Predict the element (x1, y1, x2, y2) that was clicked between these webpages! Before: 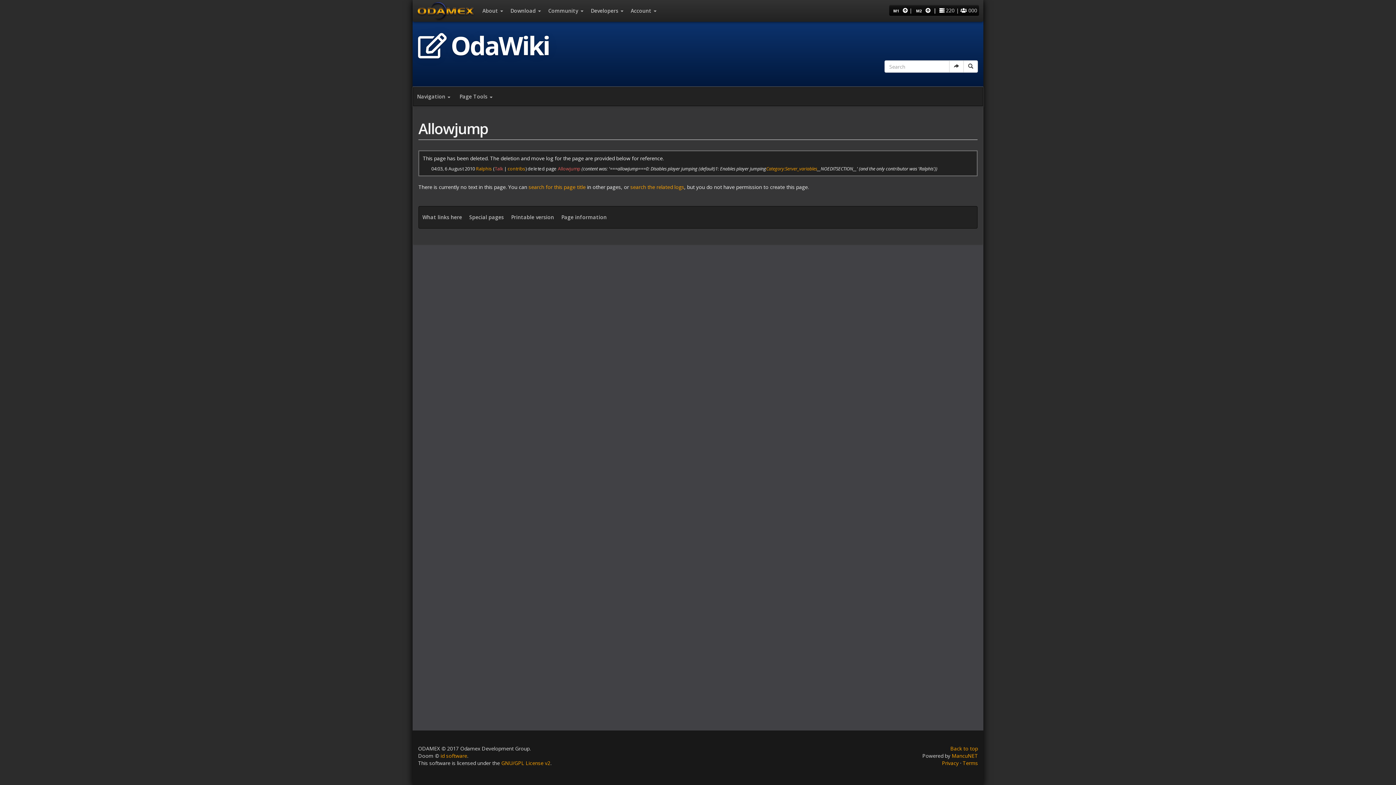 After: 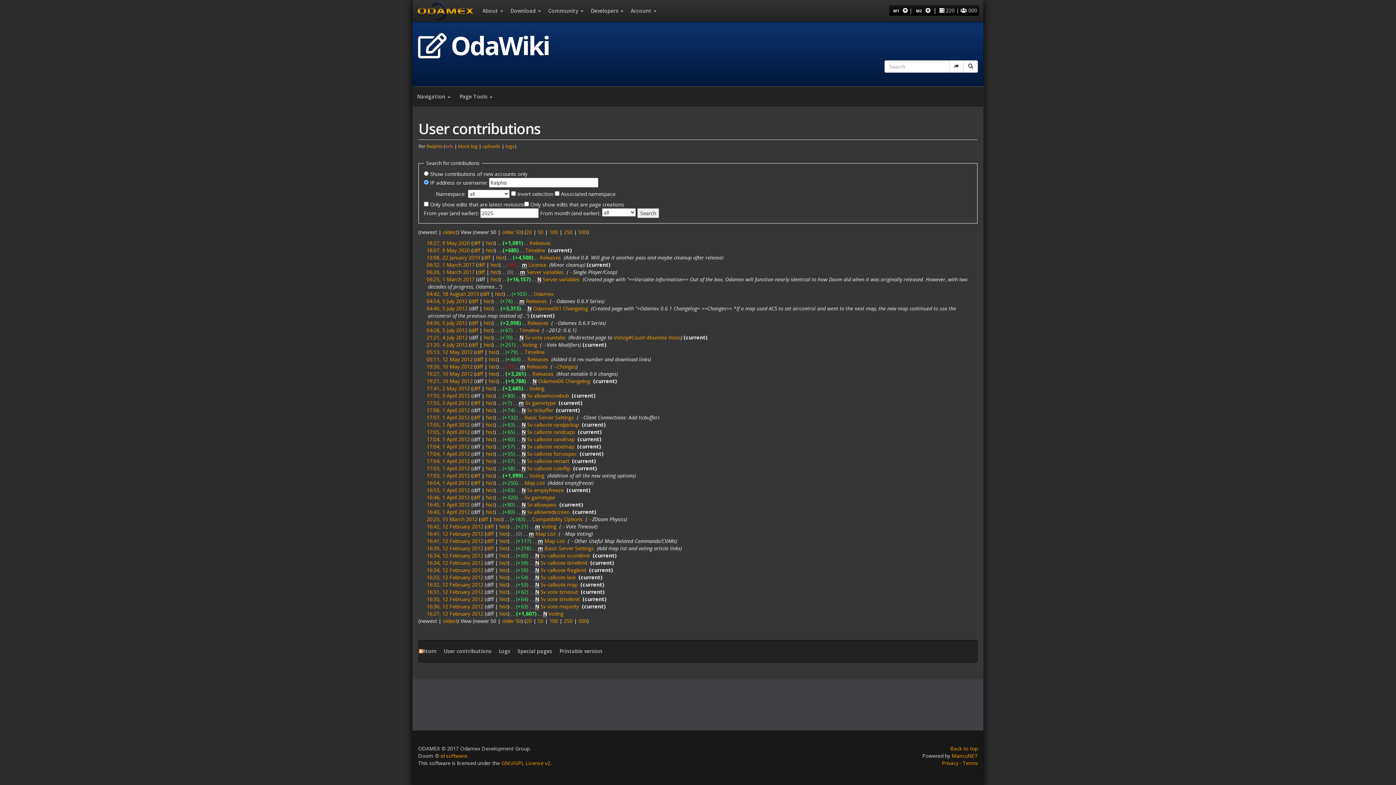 Action: label: contribs bbox: (507, 165, 525, 172)